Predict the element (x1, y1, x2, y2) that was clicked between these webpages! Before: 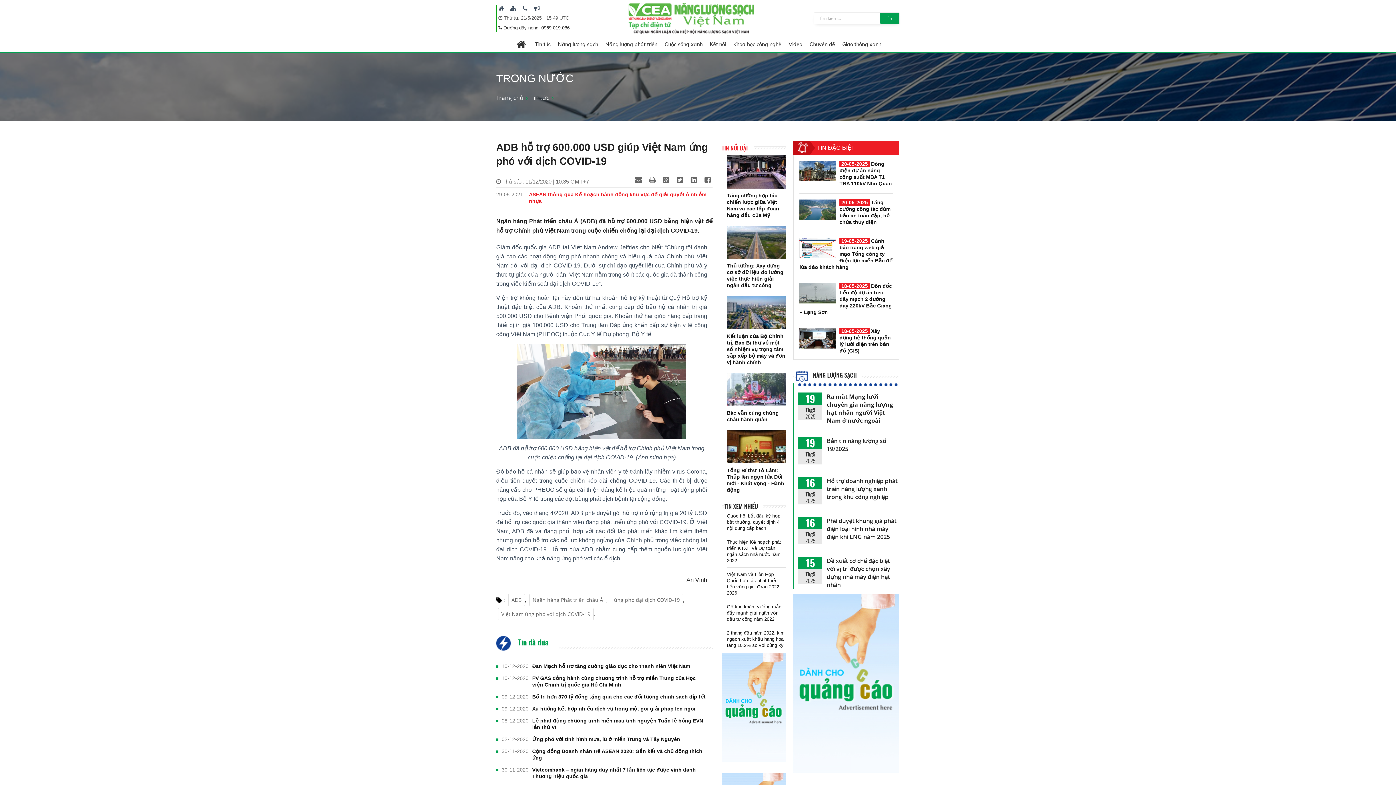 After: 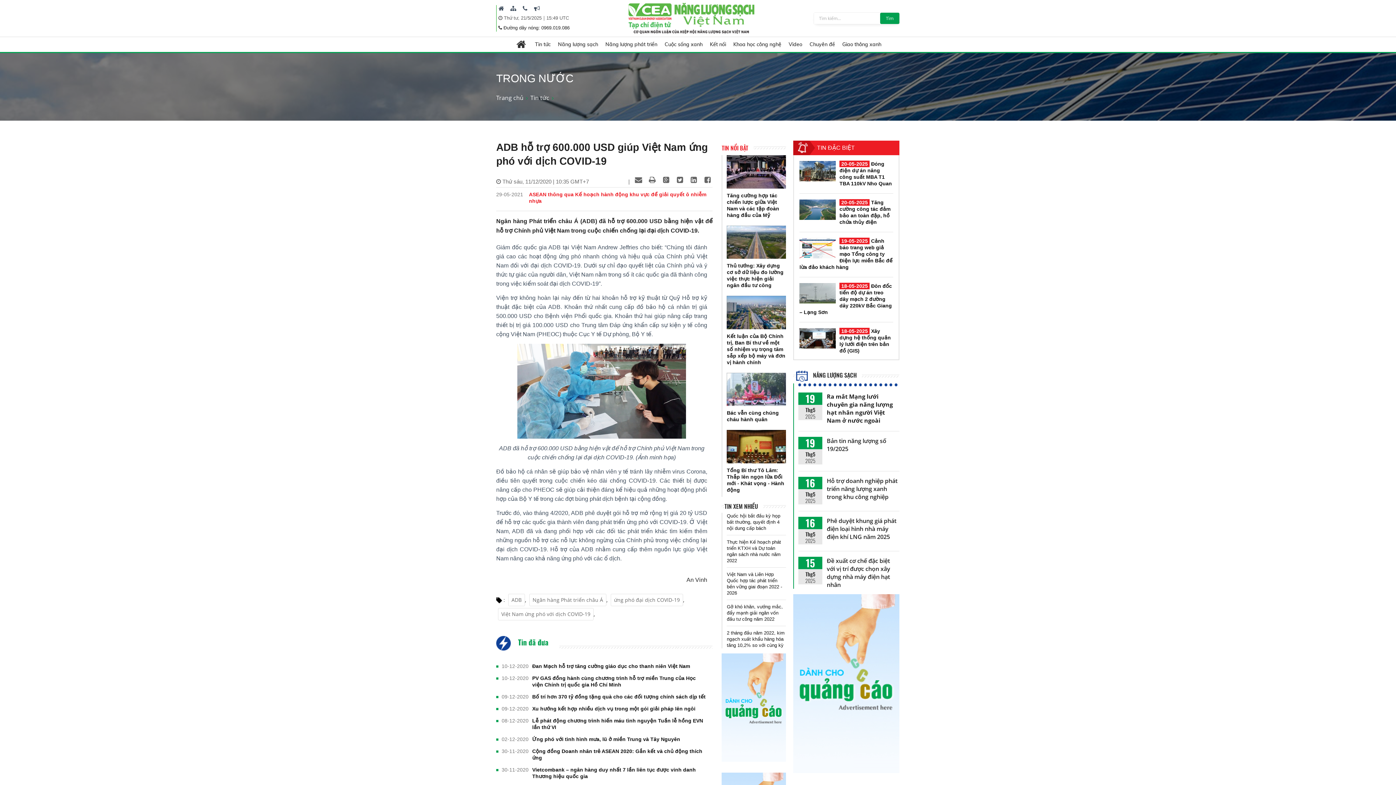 Action: bbox: (721, 703, 786, 711)